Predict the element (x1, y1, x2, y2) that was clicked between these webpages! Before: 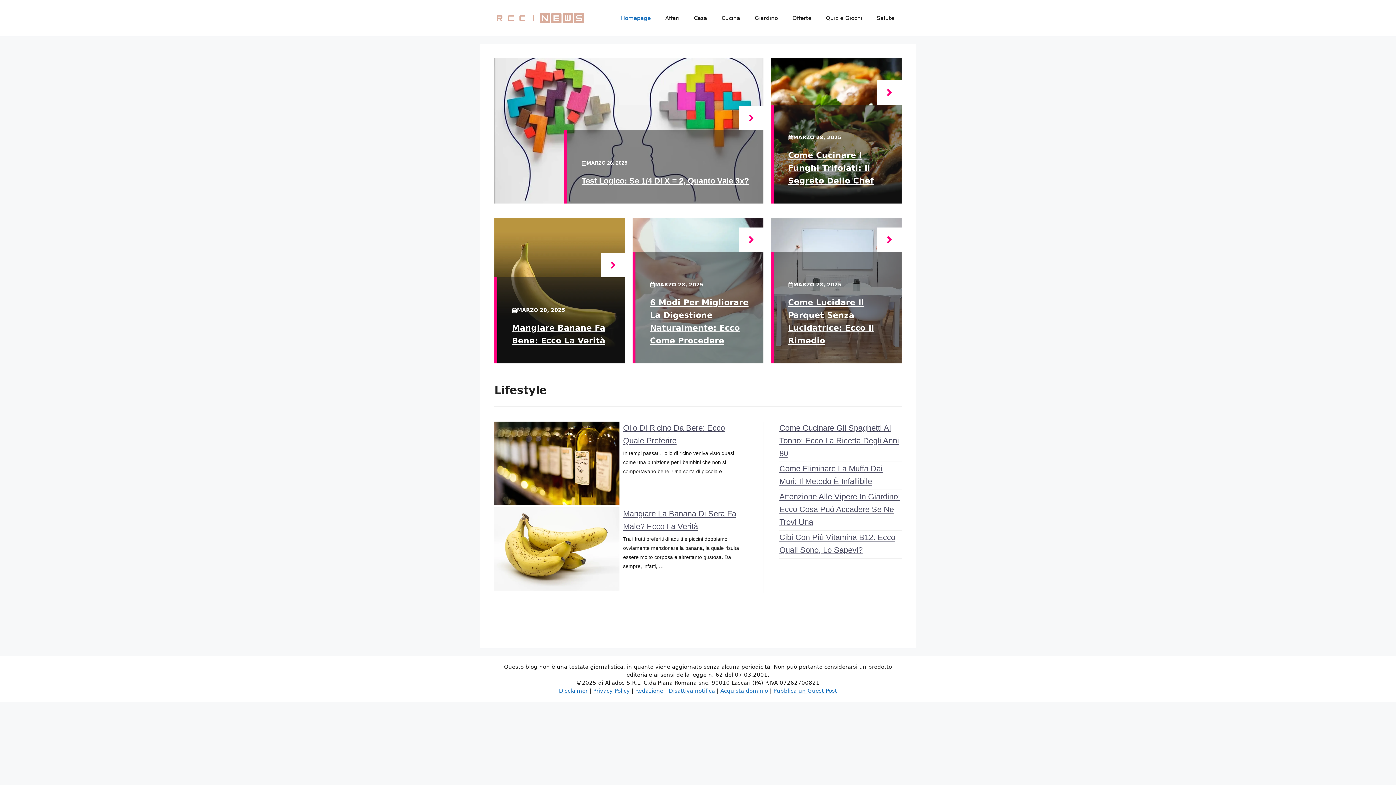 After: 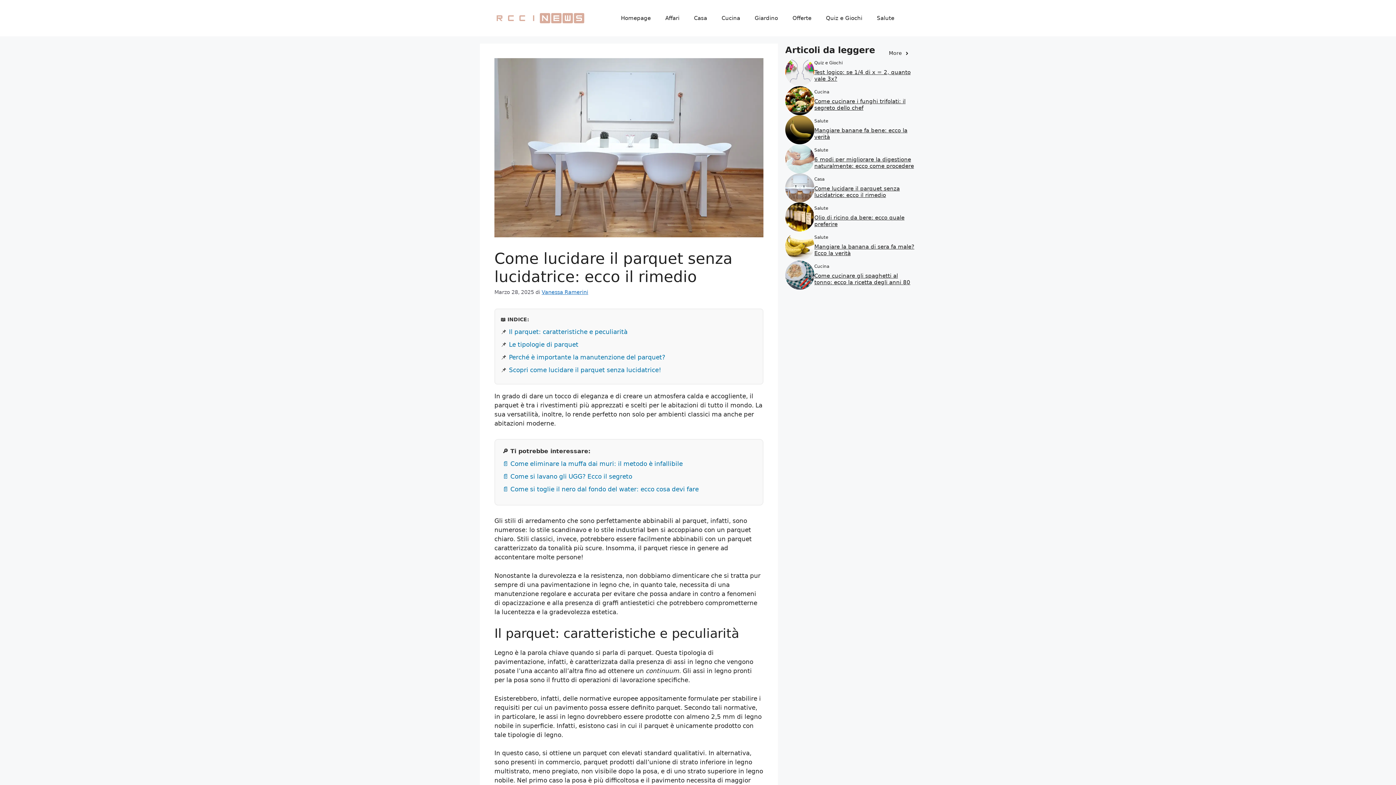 Action: bbox: (877, 227, 901, 252)